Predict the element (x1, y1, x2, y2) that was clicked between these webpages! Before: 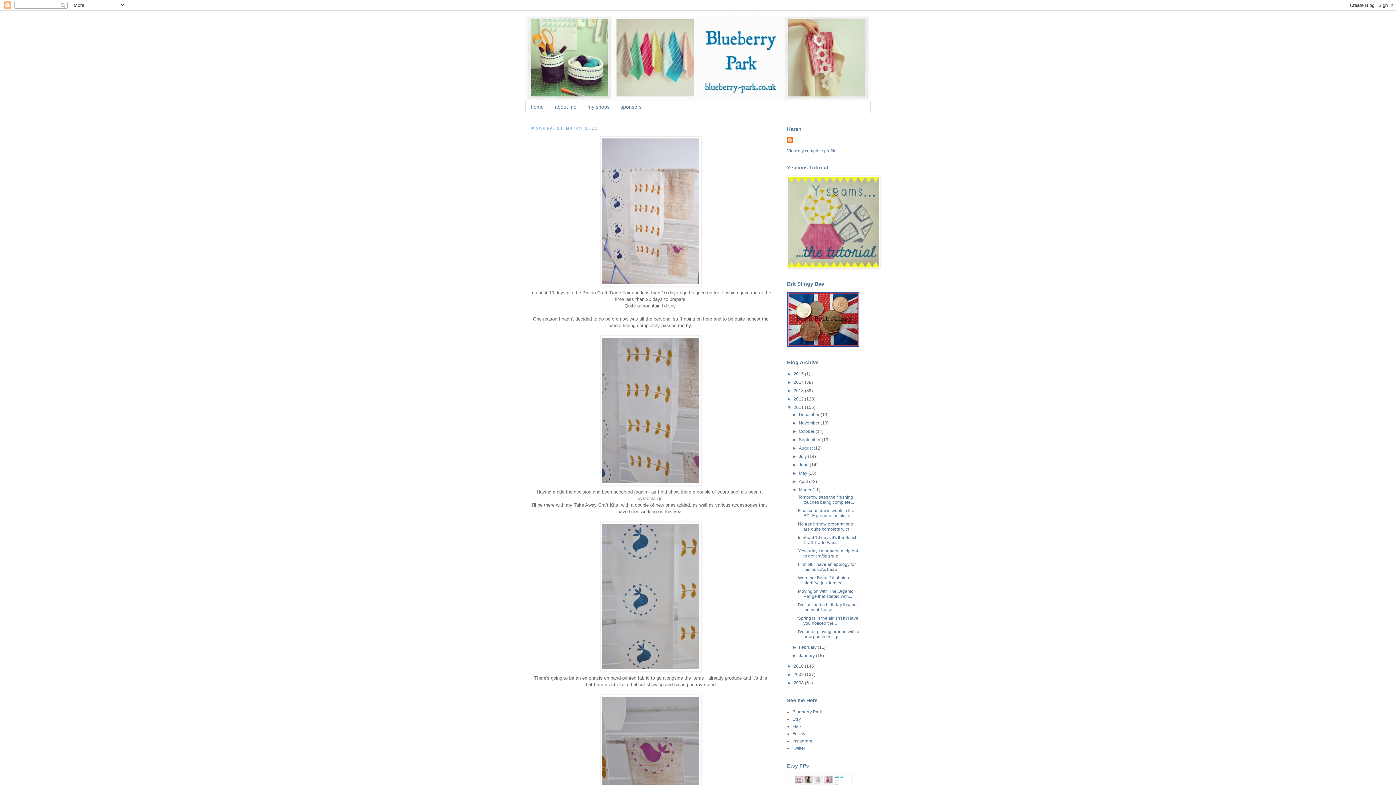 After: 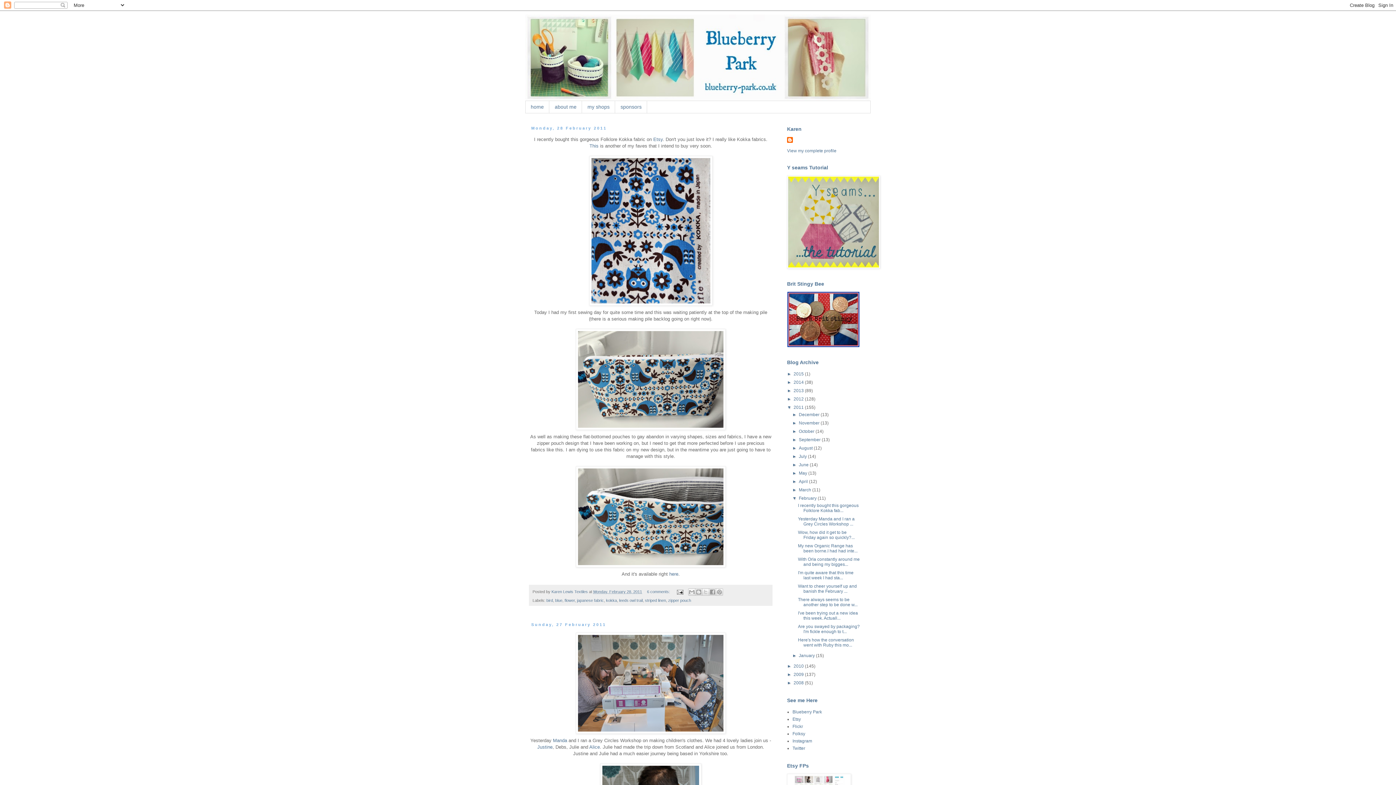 Action: bbox: (799, 645, 817, 650) label: February 